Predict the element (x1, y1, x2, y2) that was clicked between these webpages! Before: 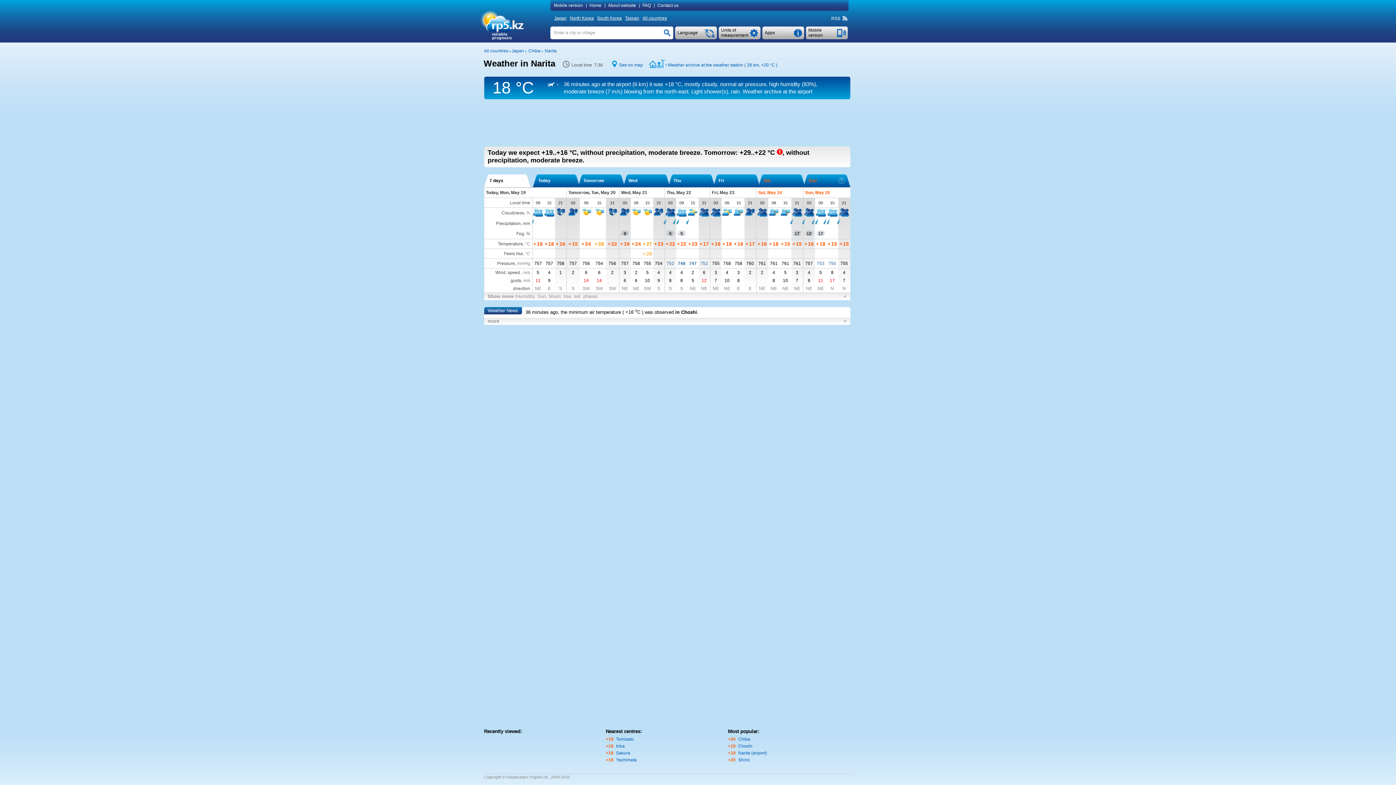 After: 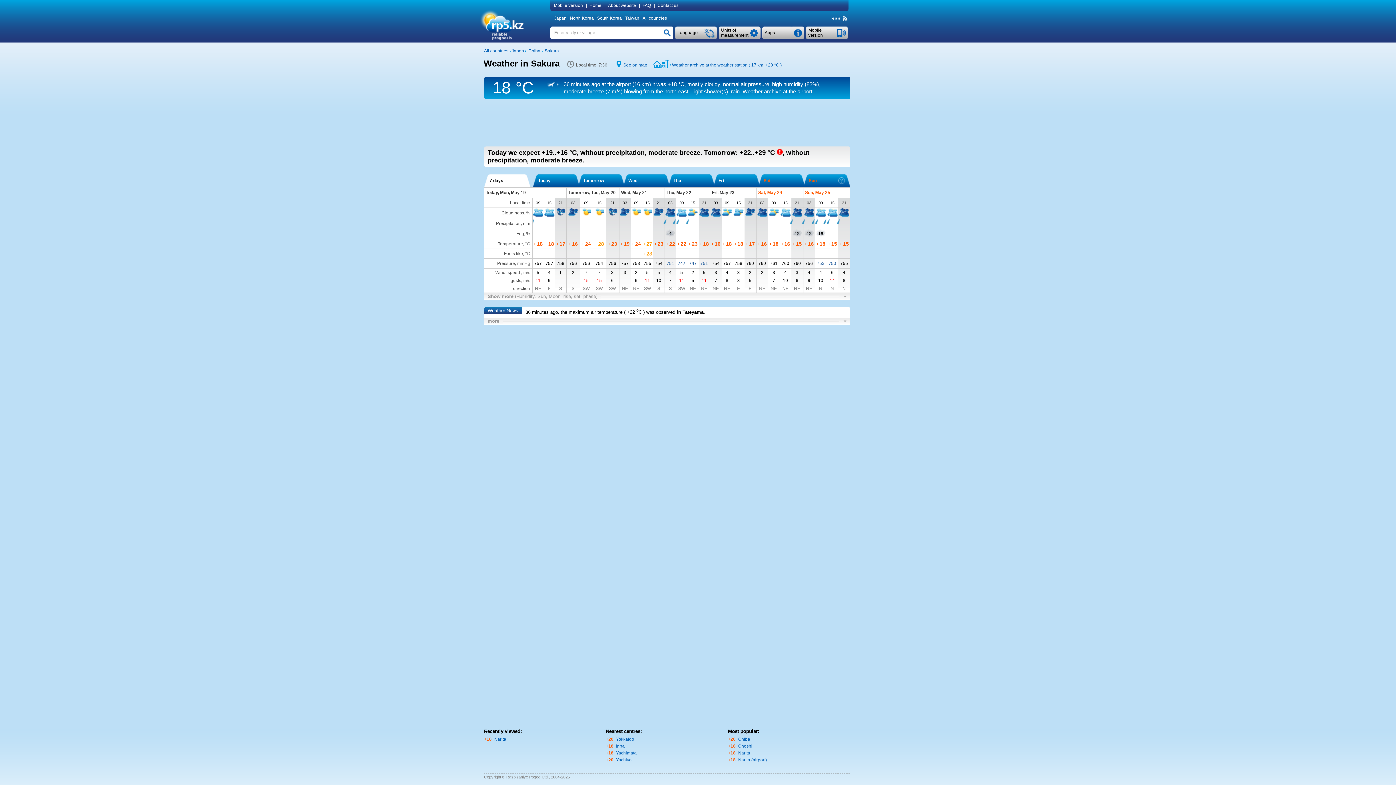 Action: bbox: (616, 750, 630, 756) label: Sakura